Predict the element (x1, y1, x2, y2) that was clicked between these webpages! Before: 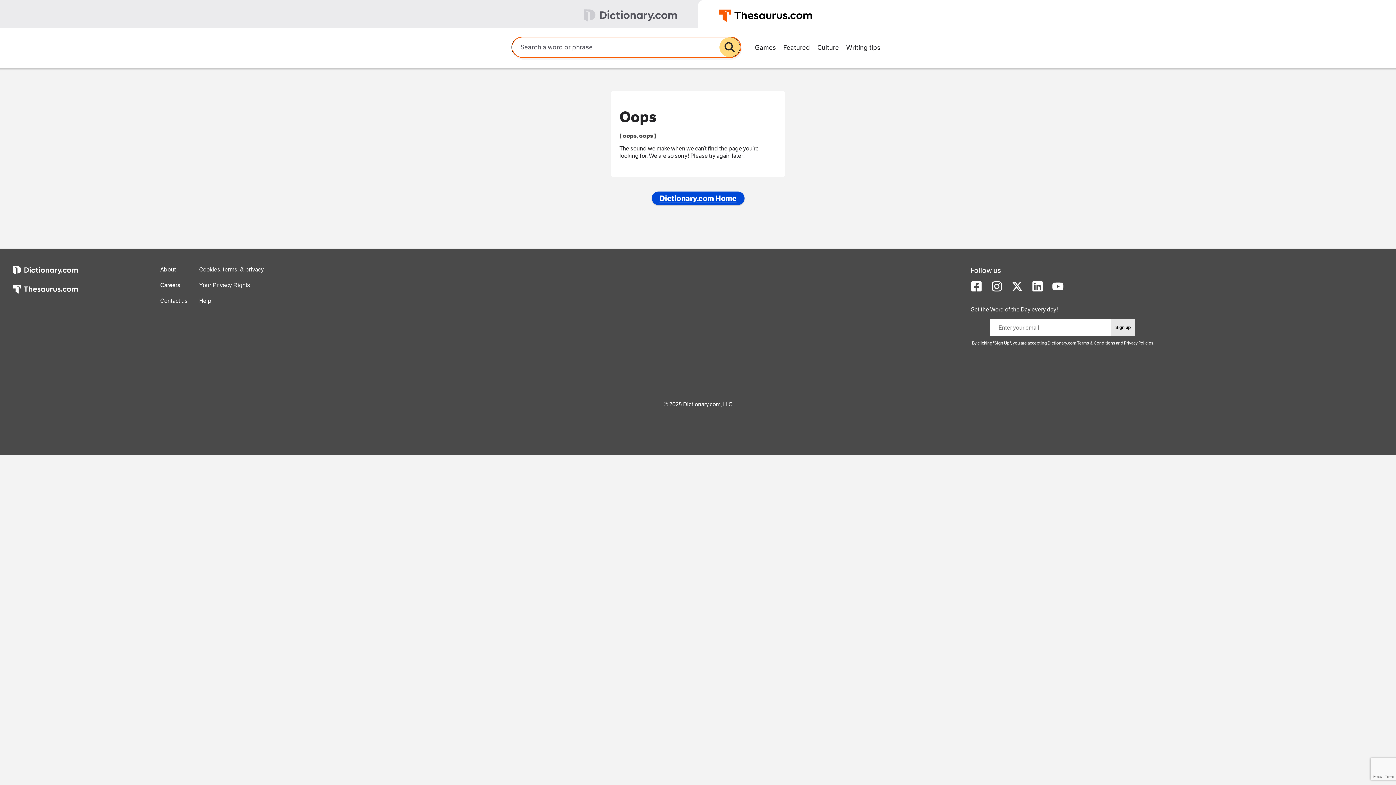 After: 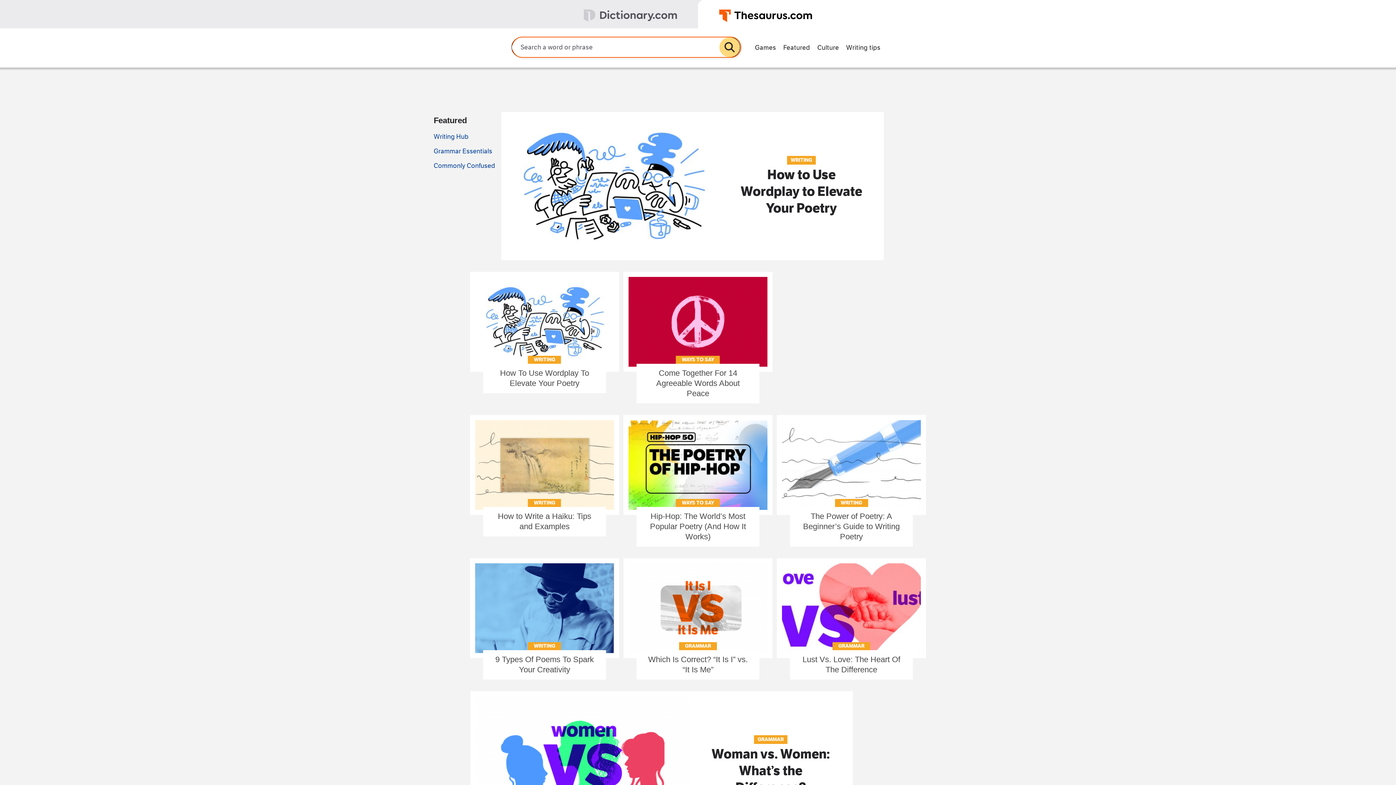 Action: bbox: (842, 40, 884, 53) label: Writing tips